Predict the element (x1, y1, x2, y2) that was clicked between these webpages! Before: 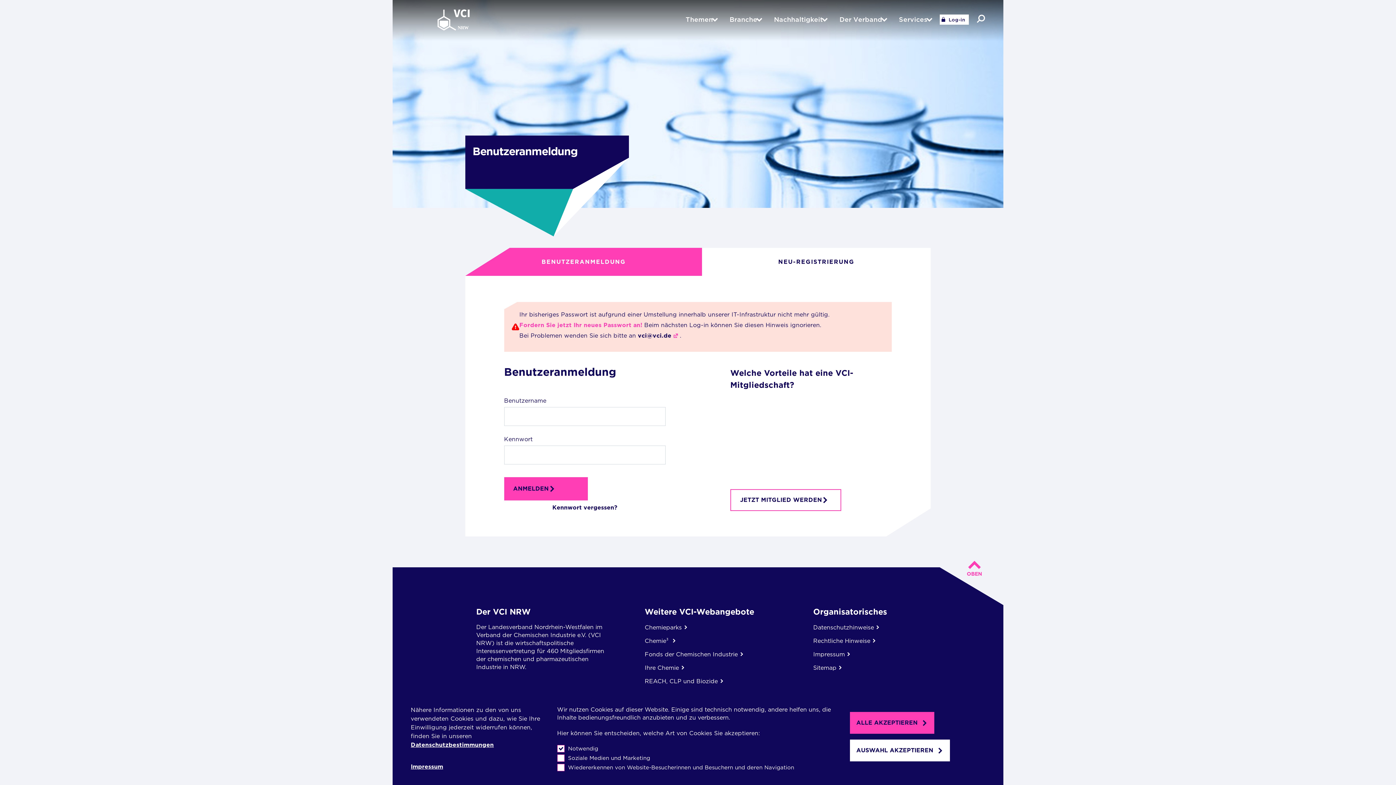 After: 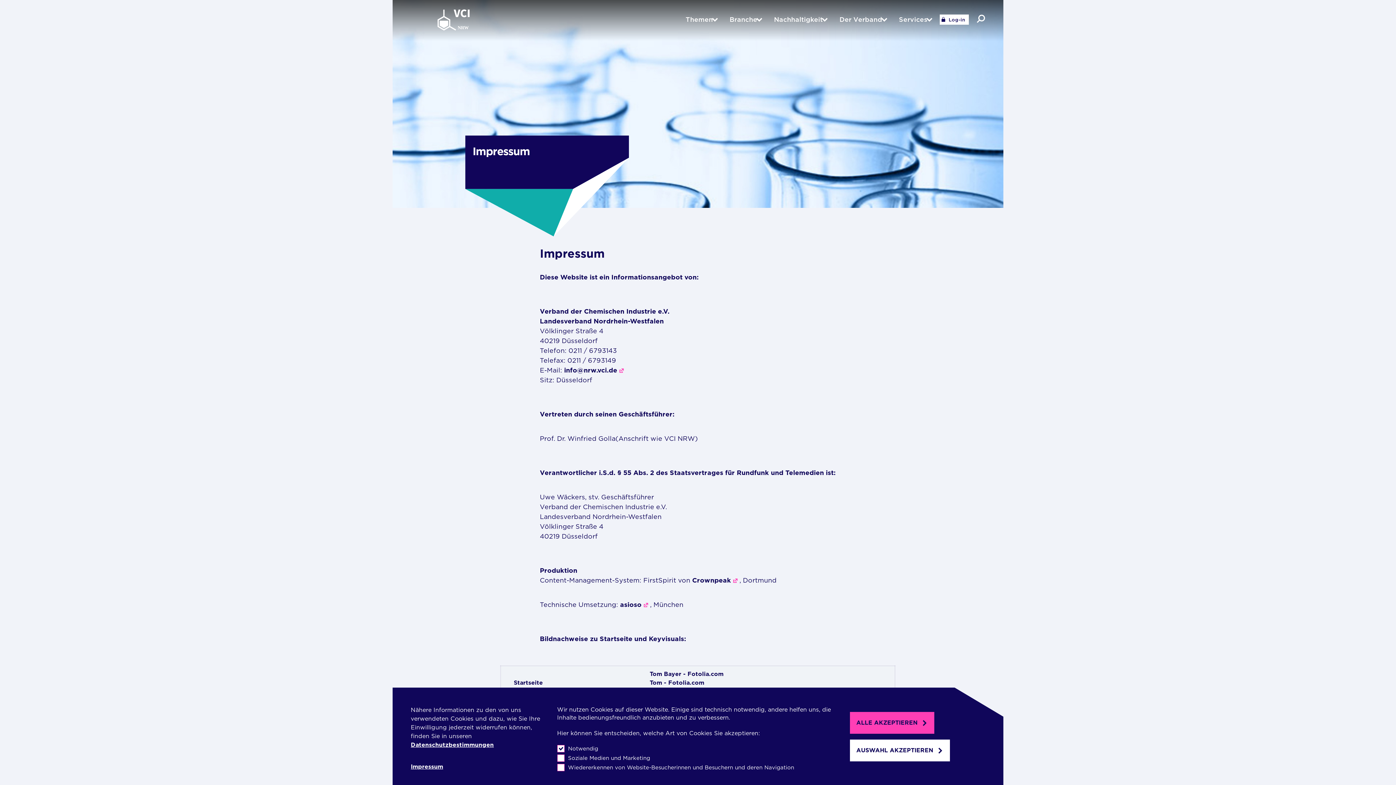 Action: bbox: (813, 651, 852, 658) label: Impressum